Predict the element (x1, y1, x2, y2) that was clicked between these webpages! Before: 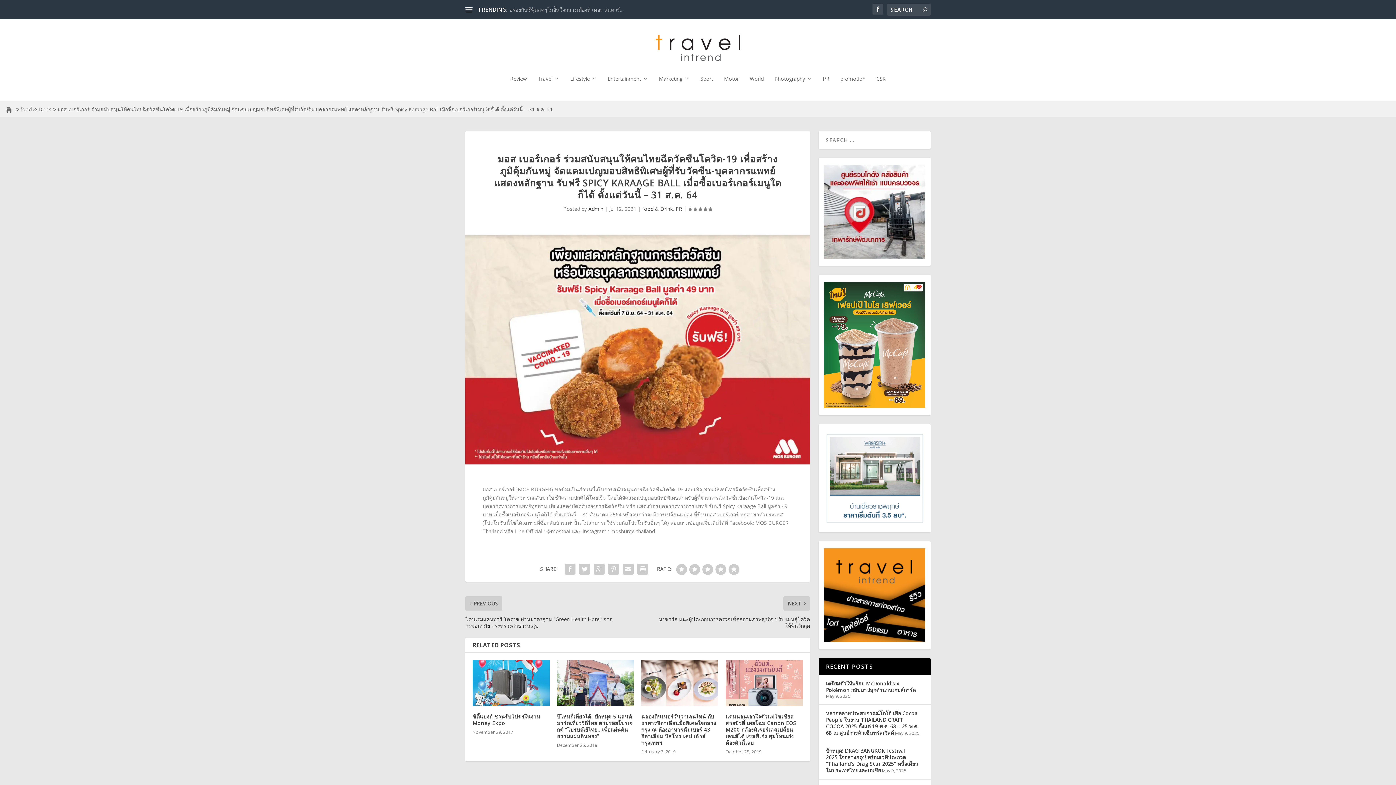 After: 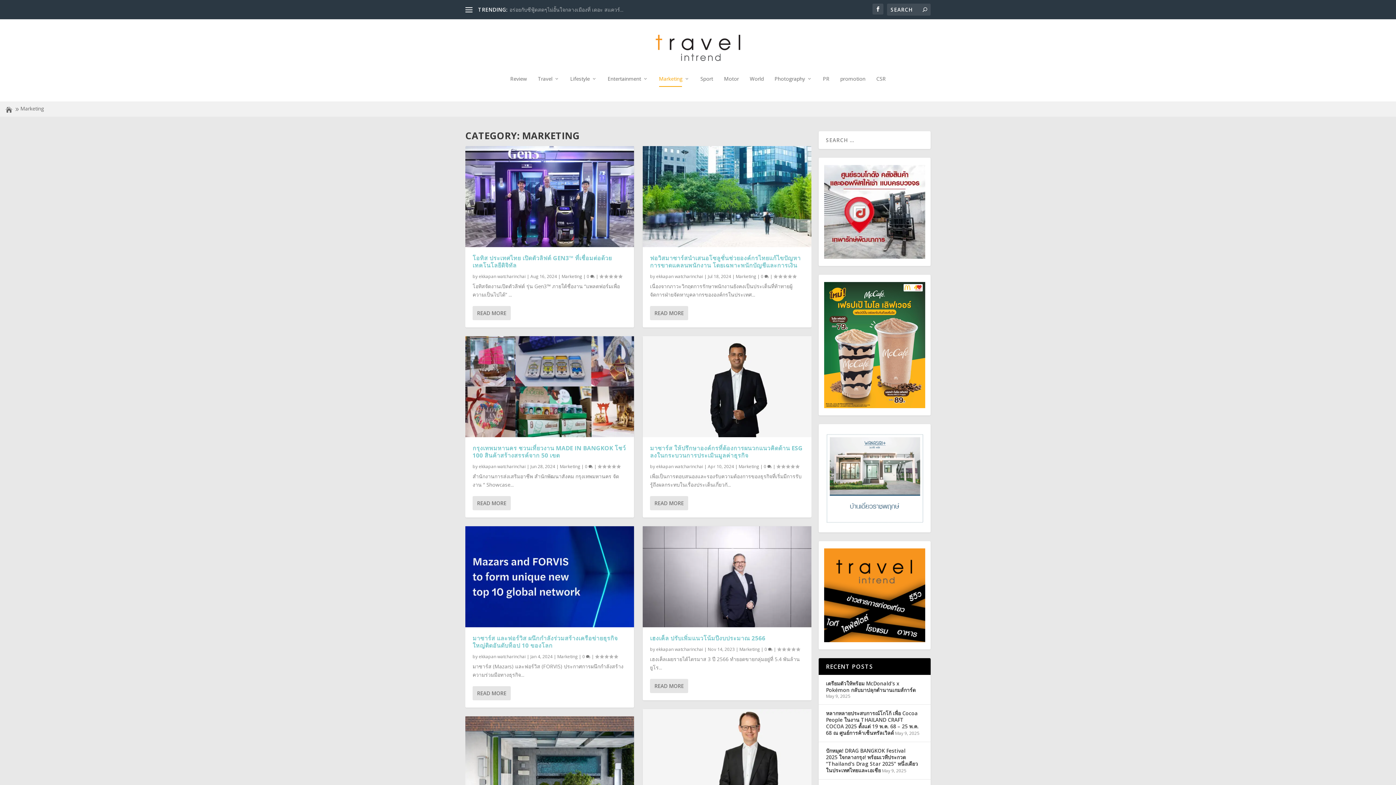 Action: bbox: (659, 75, 689, 101) label: Marketing